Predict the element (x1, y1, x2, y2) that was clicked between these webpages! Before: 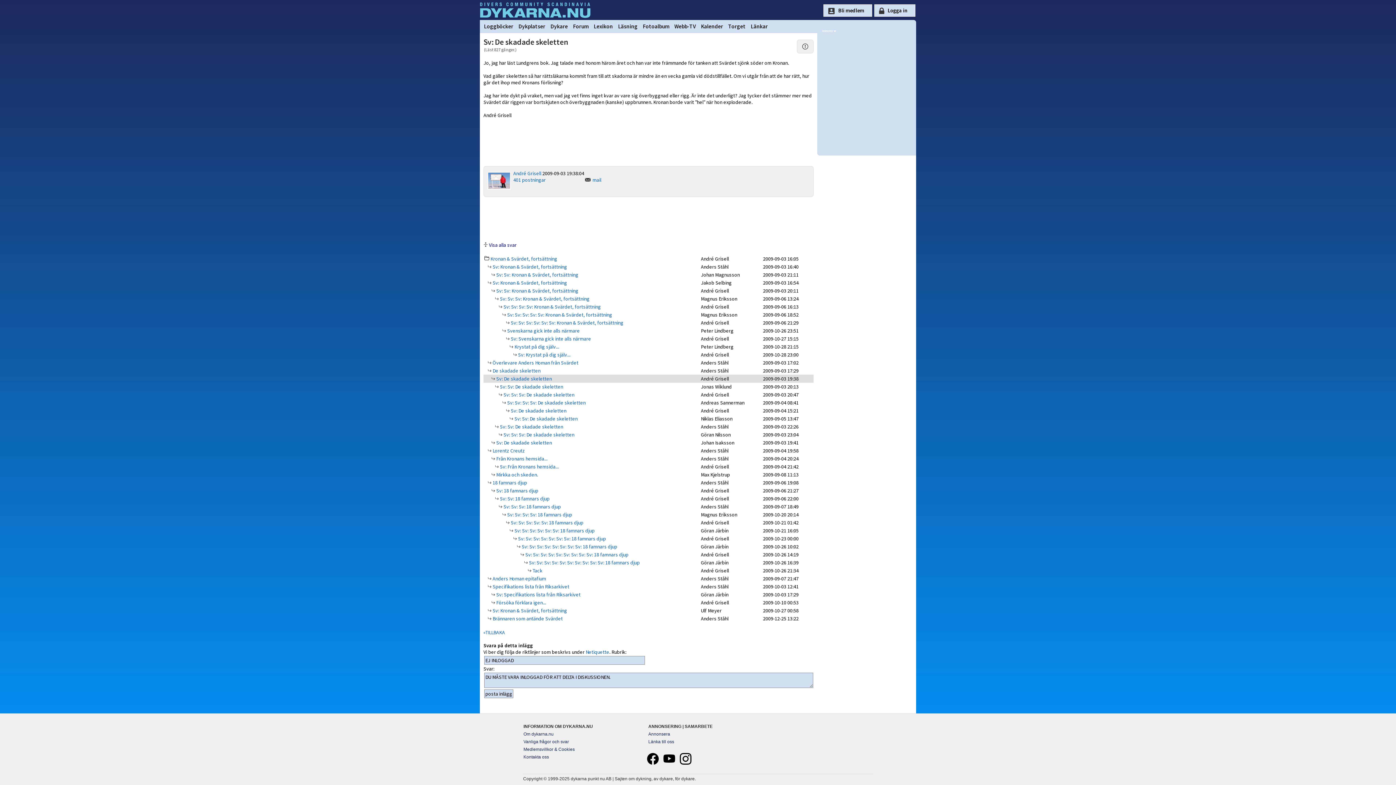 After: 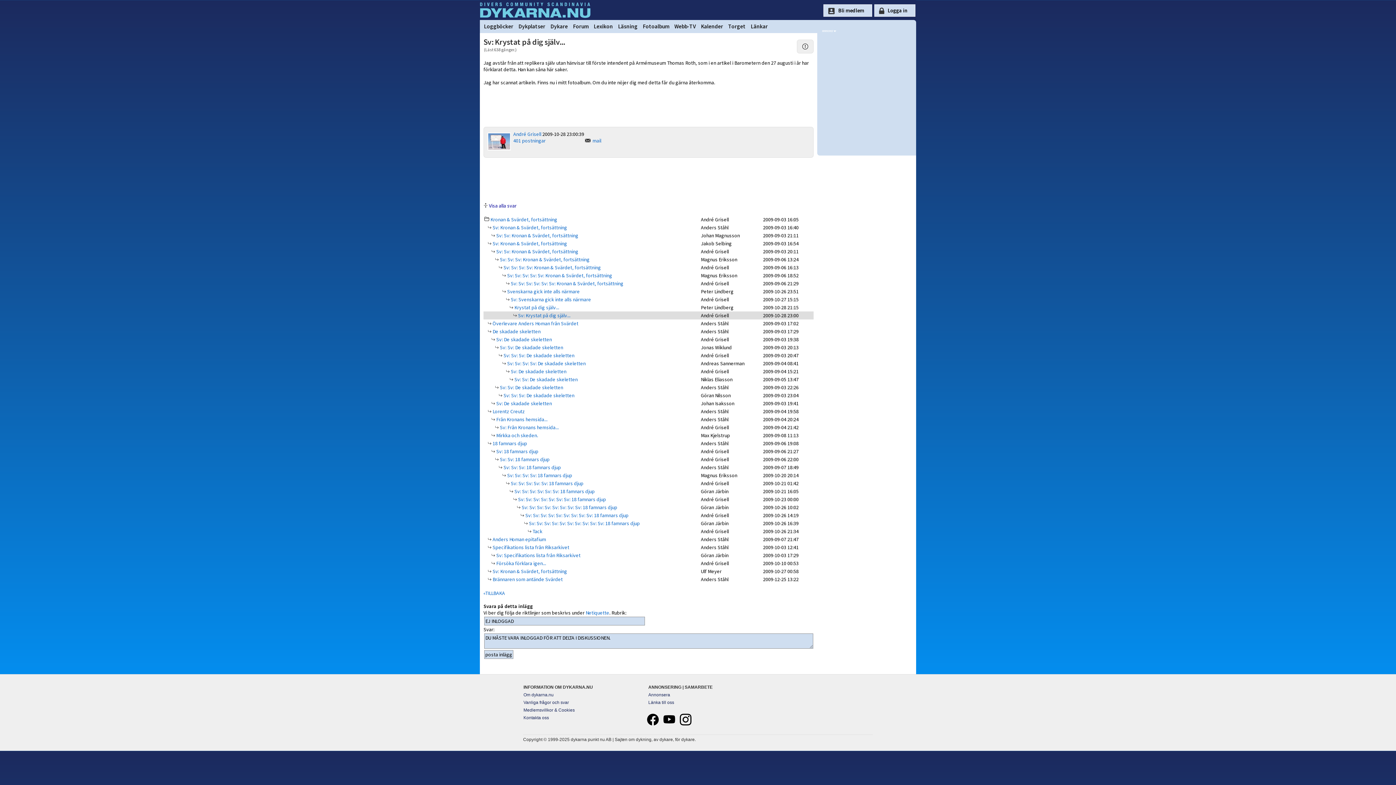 Action: bbox: (517, 351, 570, 358) label:  Sv: Krystat på dig själv...